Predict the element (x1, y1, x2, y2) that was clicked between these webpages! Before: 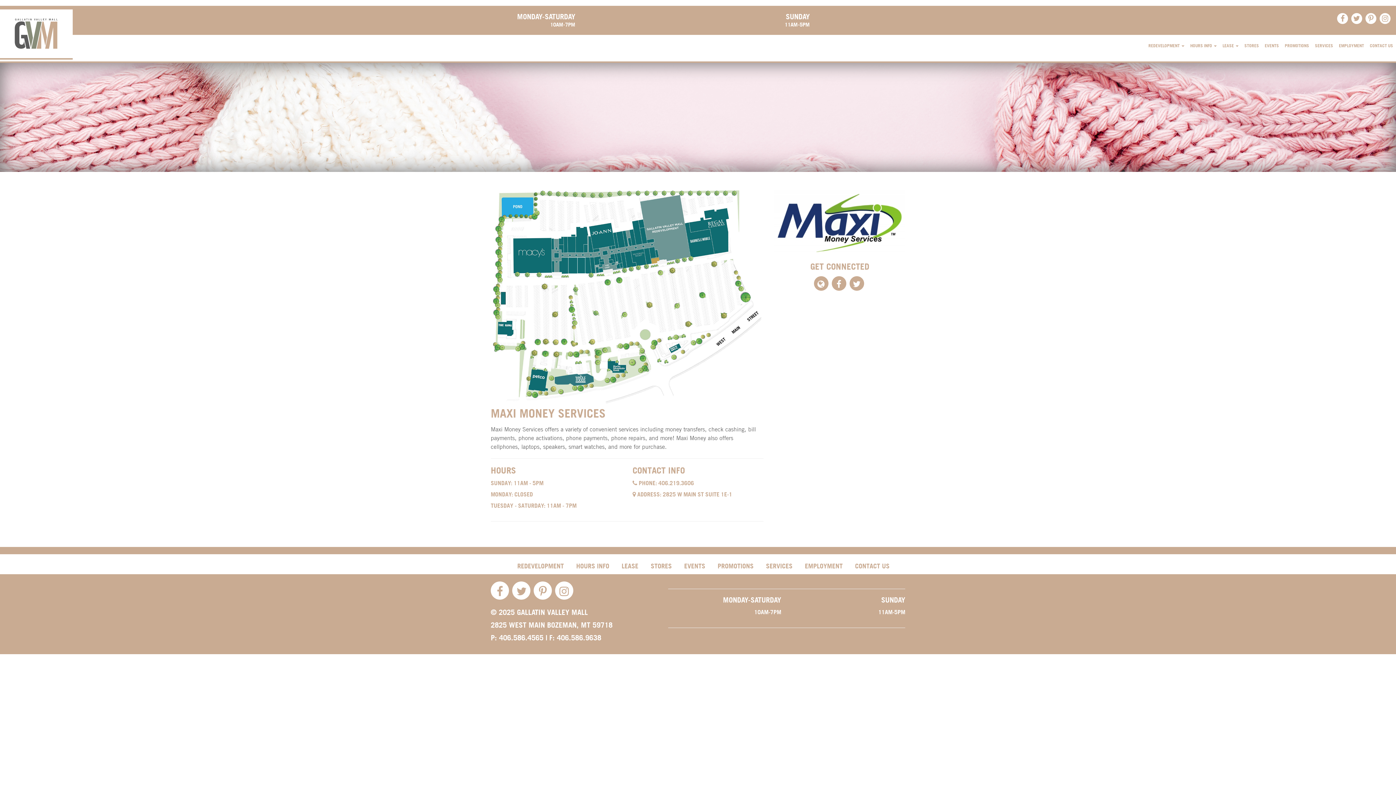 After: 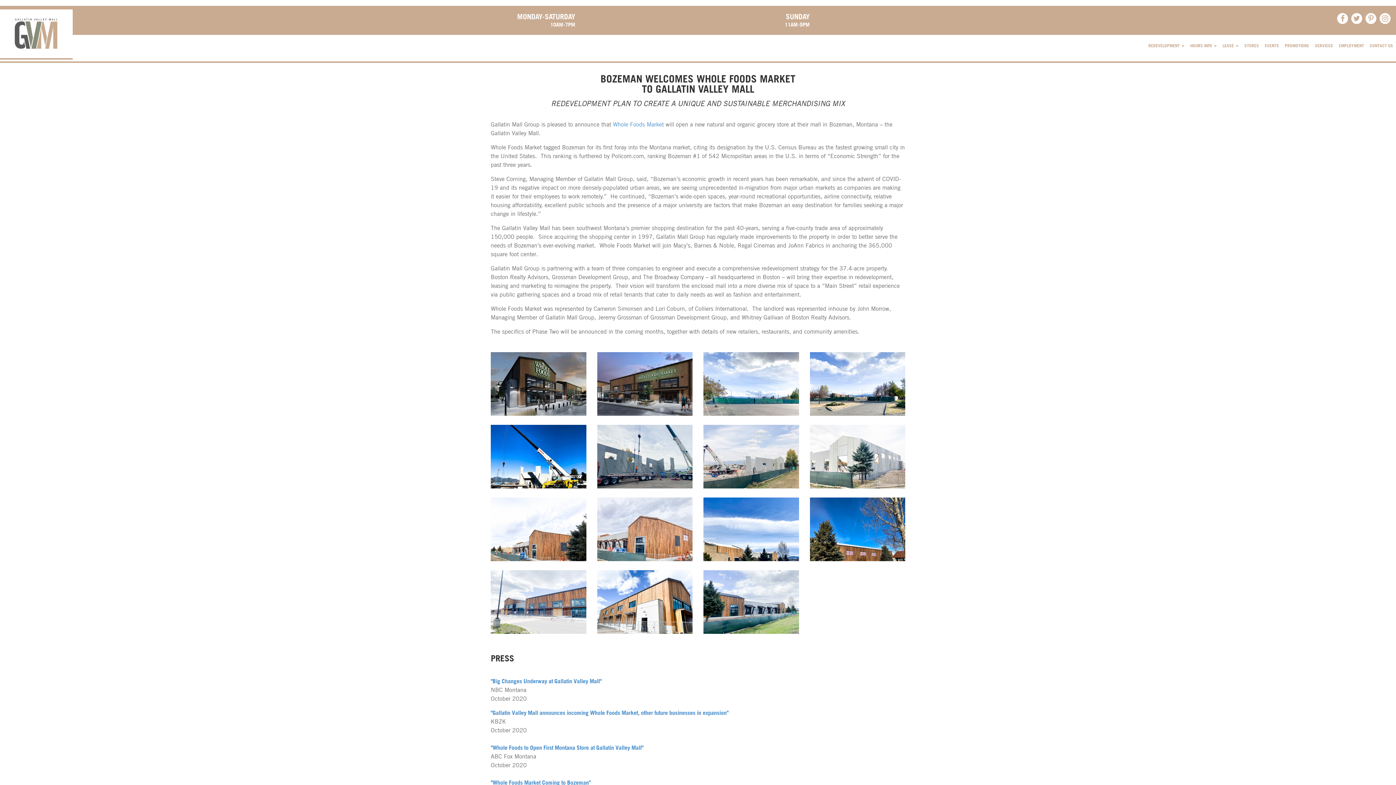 Action: bbox: (517, 562, 564, 570) label: REDEVELOPMENT